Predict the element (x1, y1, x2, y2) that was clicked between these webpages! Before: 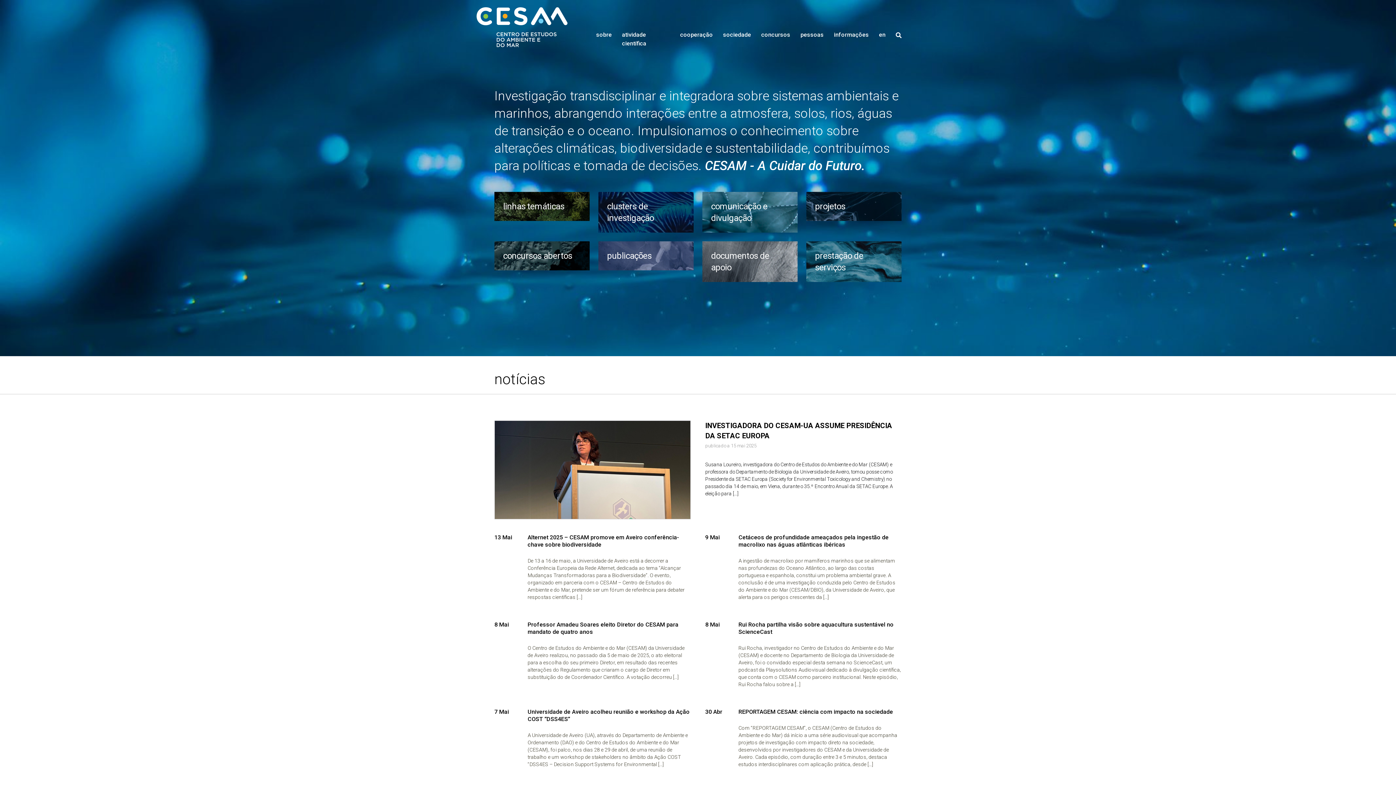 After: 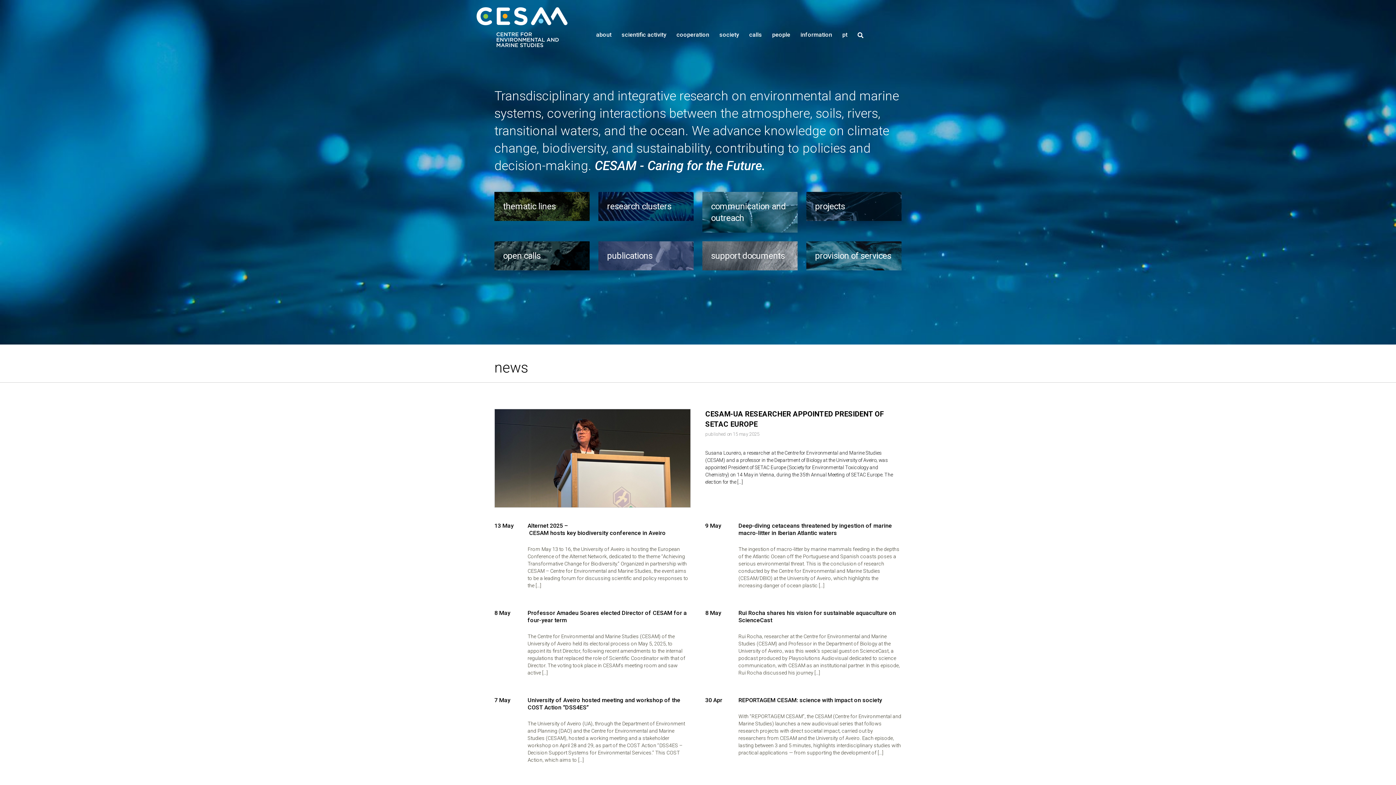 Action: bbox: (879, 30, 885, 39) label: en